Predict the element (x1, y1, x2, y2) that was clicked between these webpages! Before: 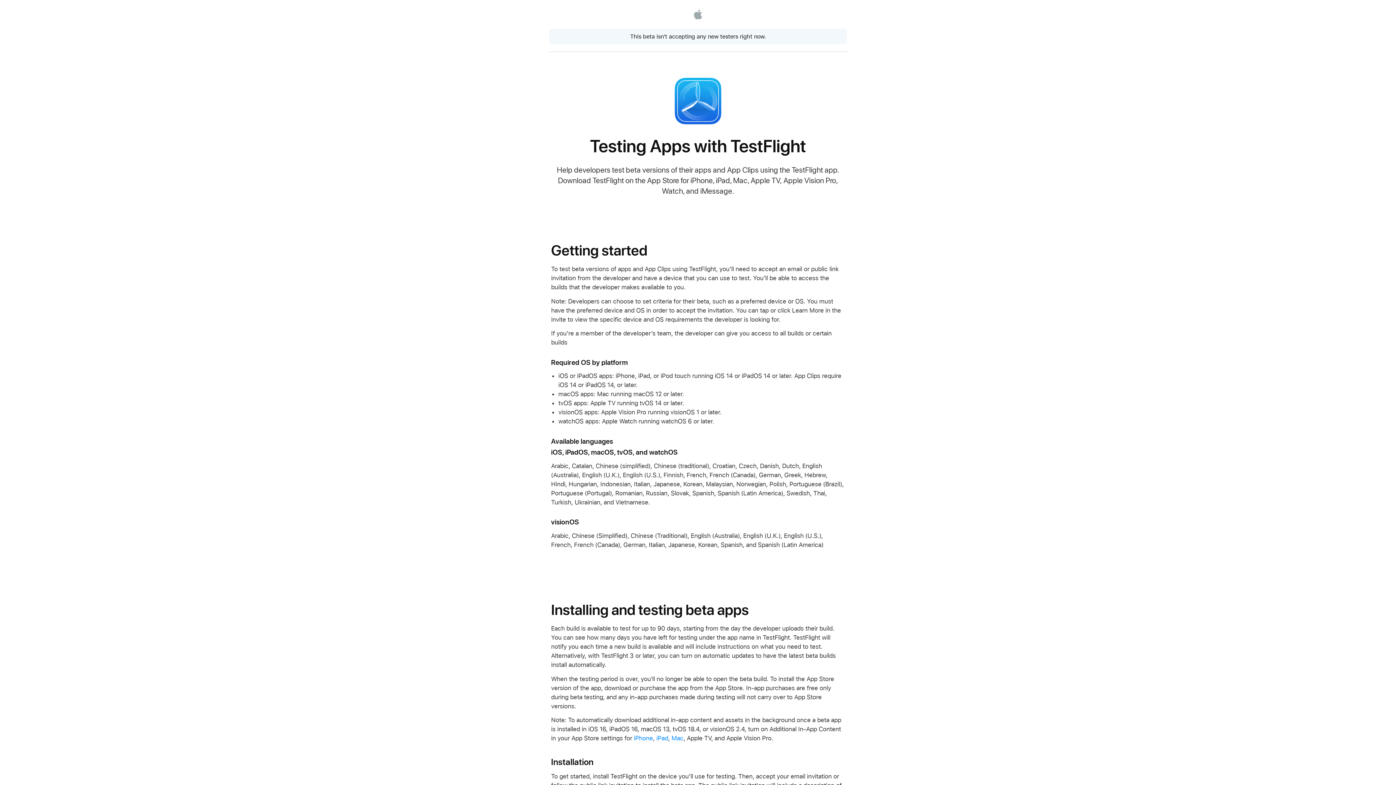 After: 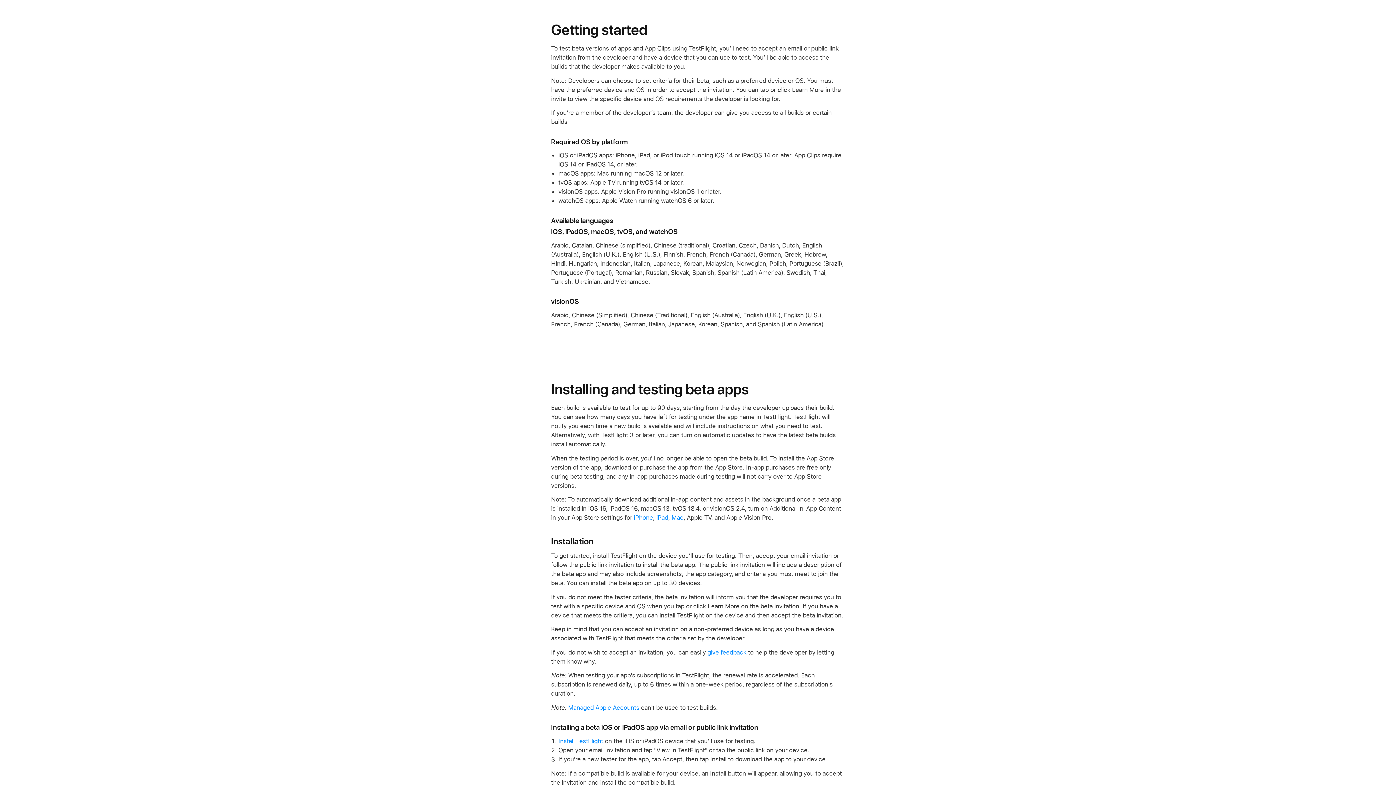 Action: label:   bbox: (0, 212, 1, 219)